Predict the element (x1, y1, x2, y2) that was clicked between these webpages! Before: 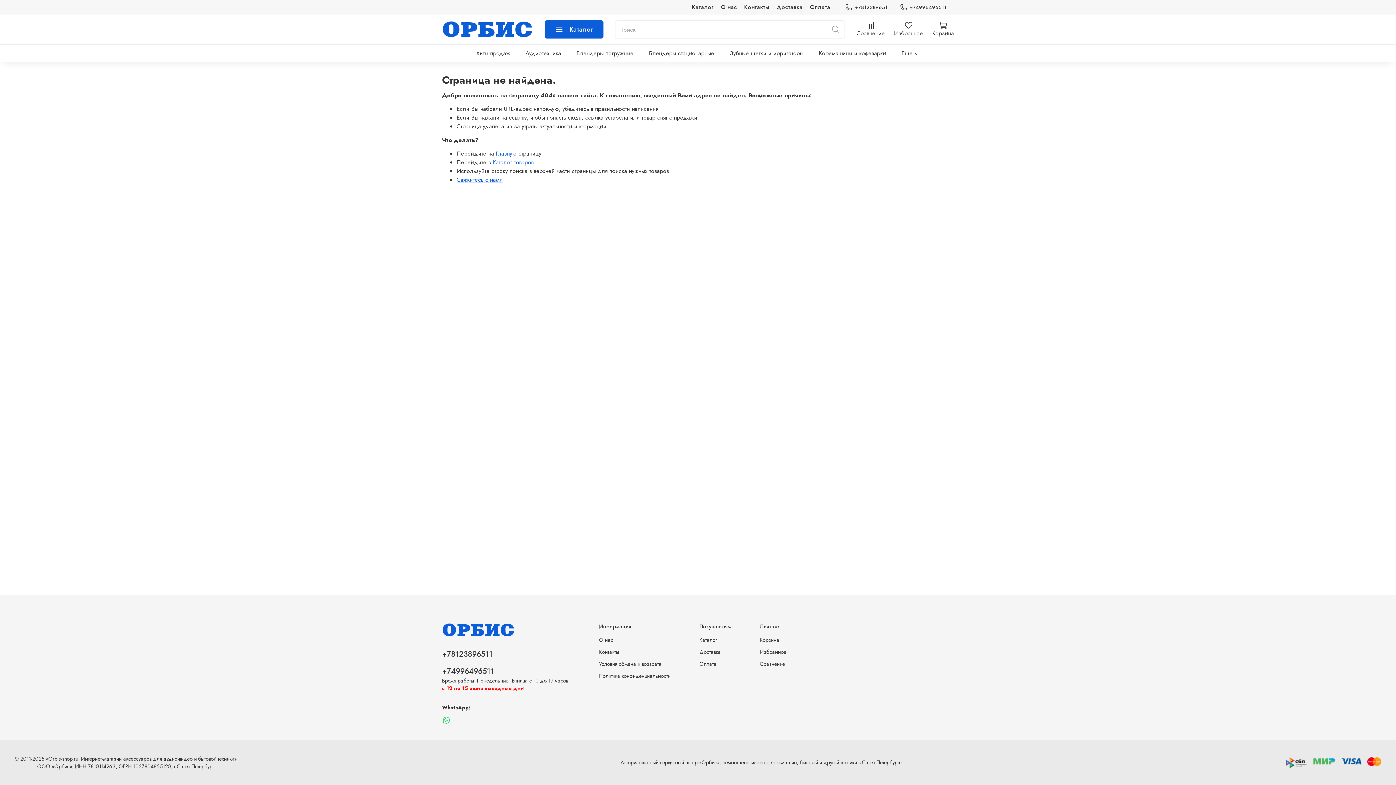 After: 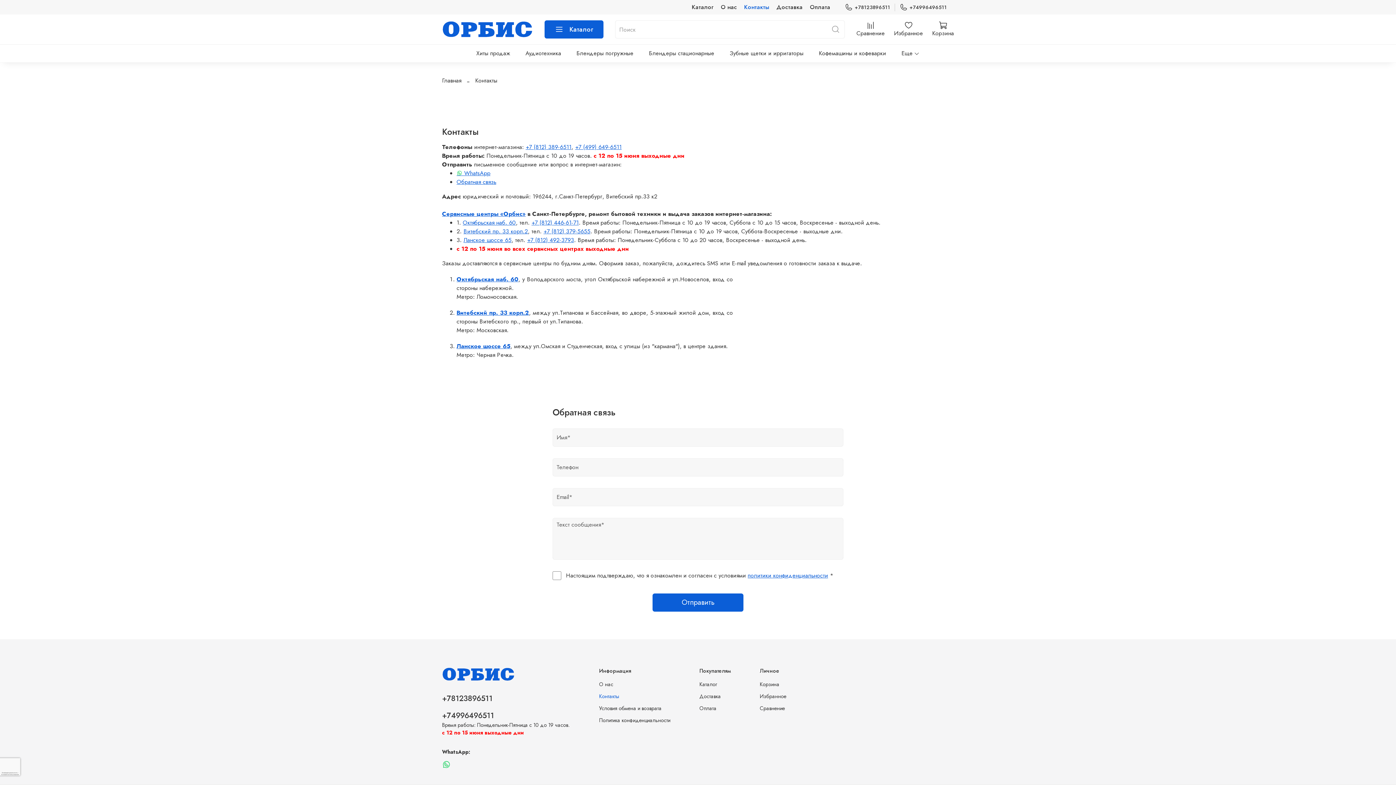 Action: bbox: (599, 648, 670, 656) label: Контакты